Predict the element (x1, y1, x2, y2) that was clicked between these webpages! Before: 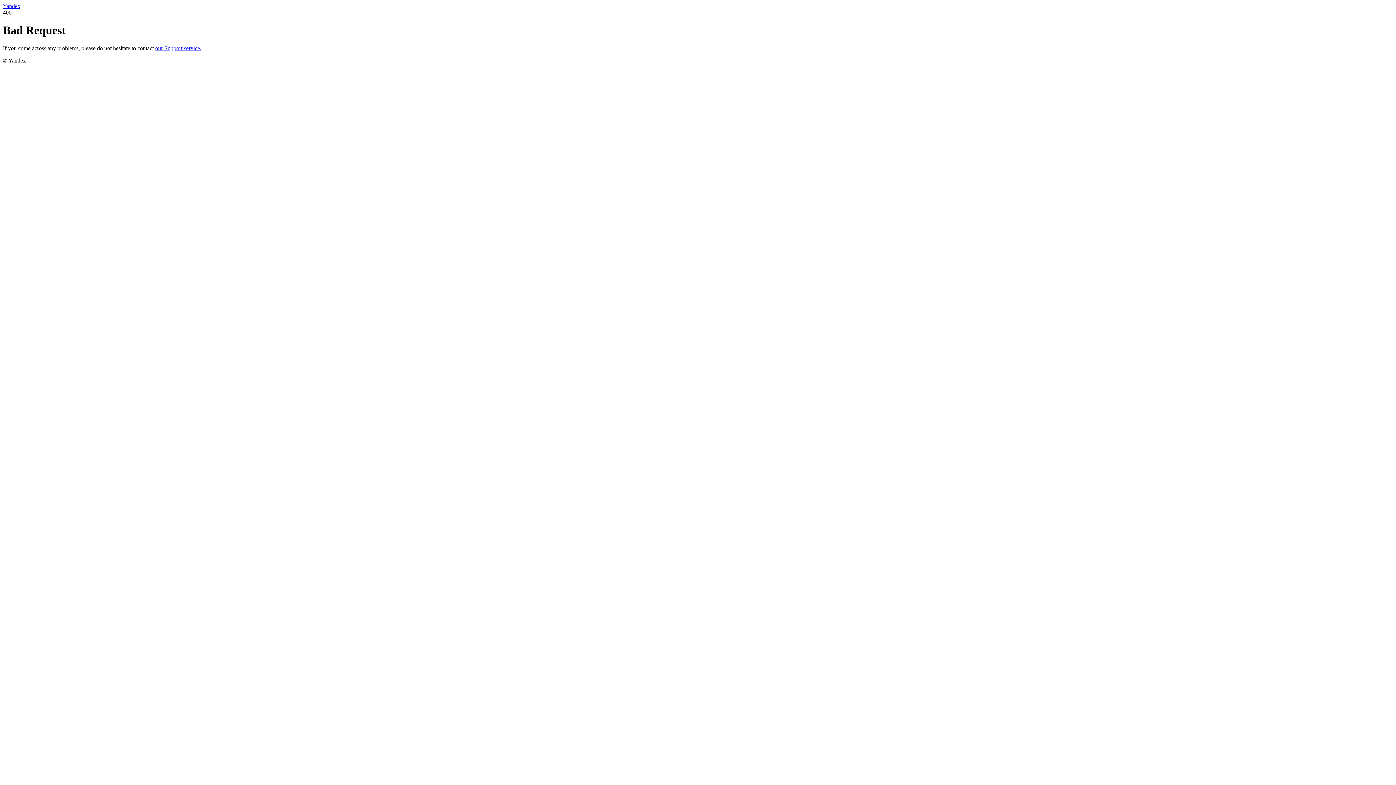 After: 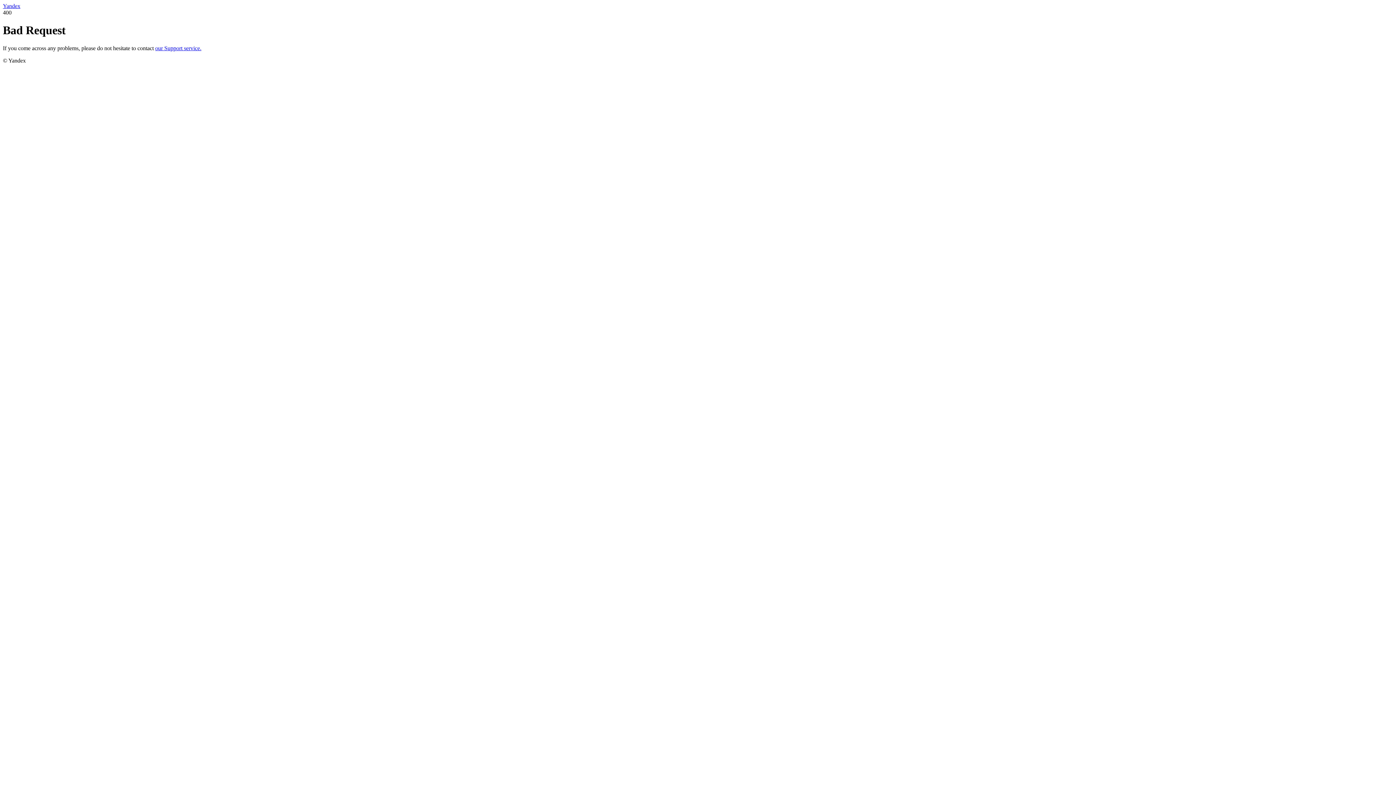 Action: label: our Support service. bbox: (155, 45, 201, 51)